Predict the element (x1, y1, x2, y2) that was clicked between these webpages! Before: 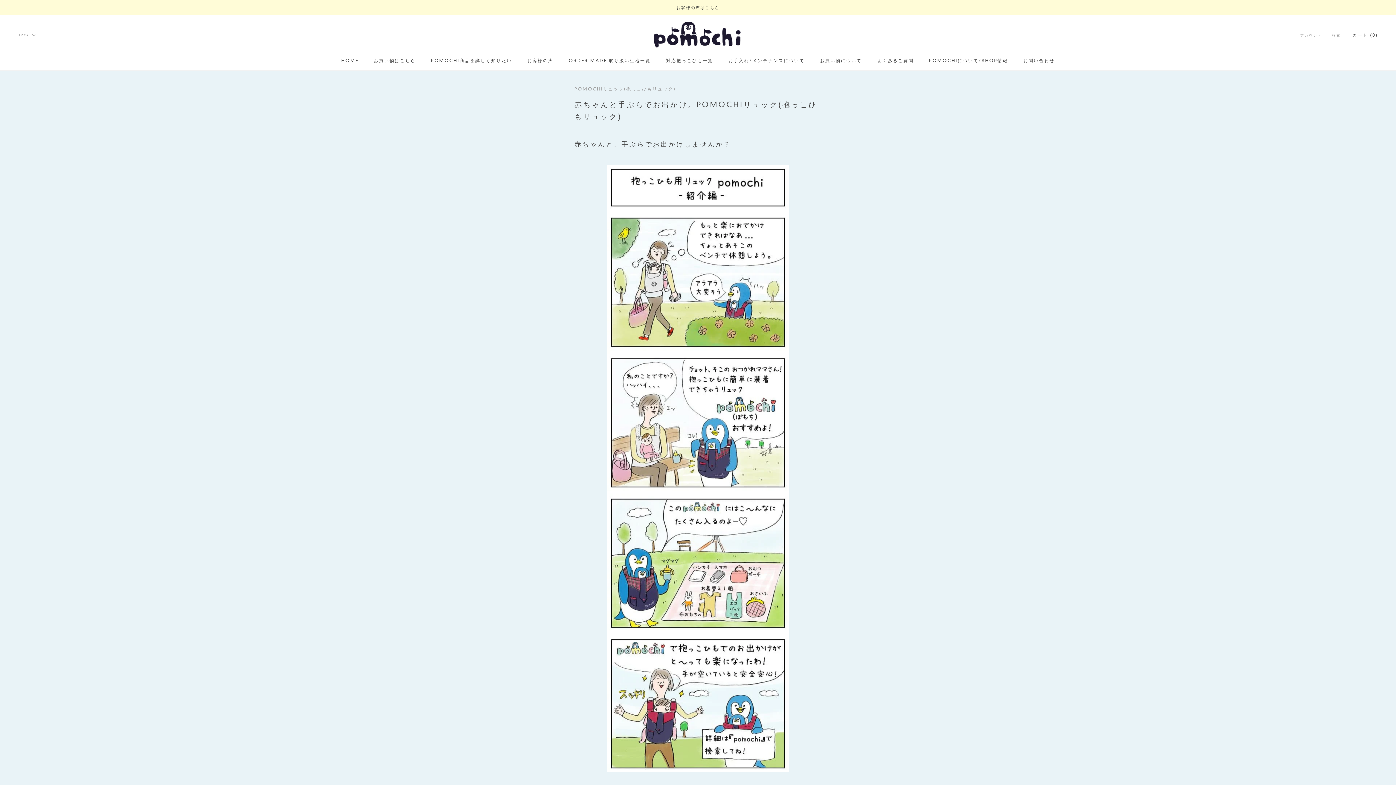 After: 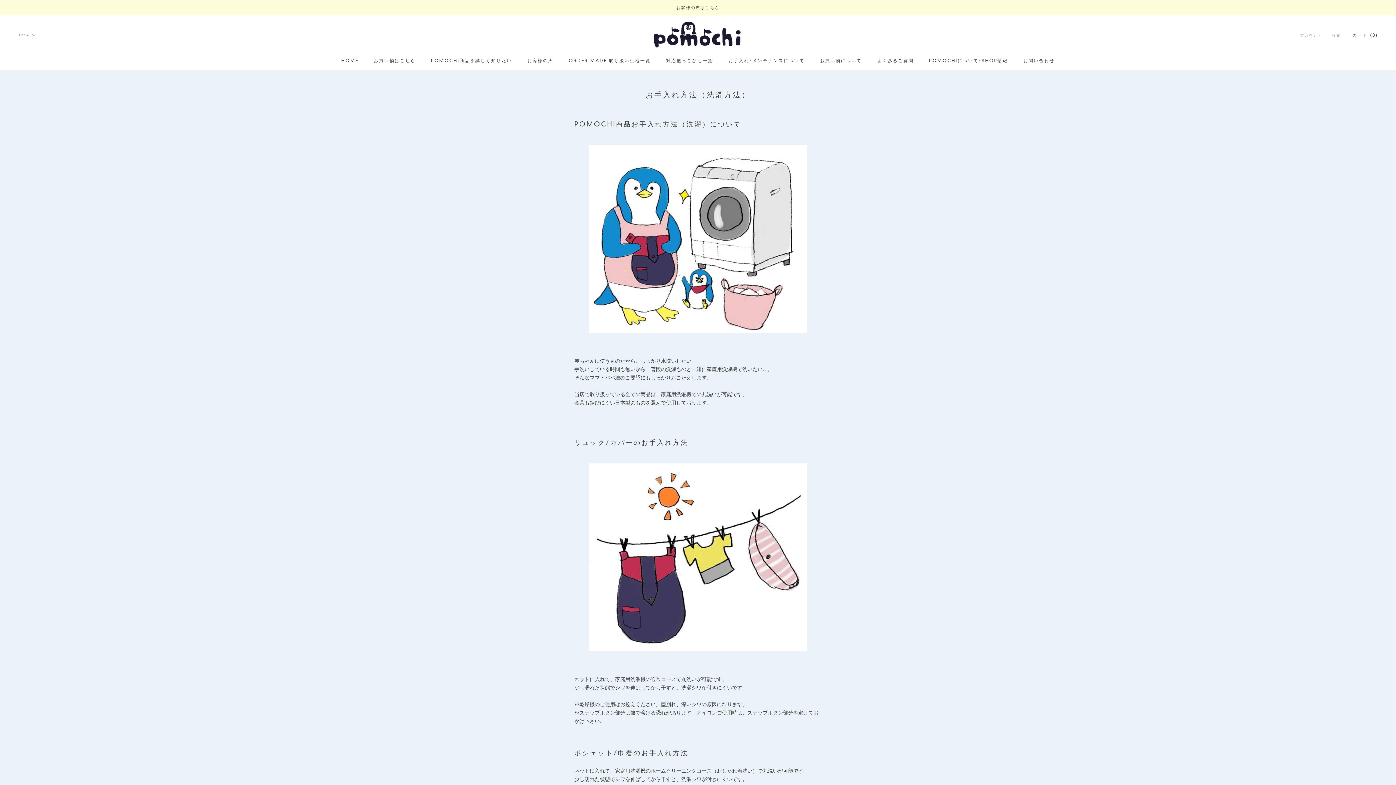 Action: label: お手入れ/メンテナンスについて bbox: (728, 57, 804, 63)